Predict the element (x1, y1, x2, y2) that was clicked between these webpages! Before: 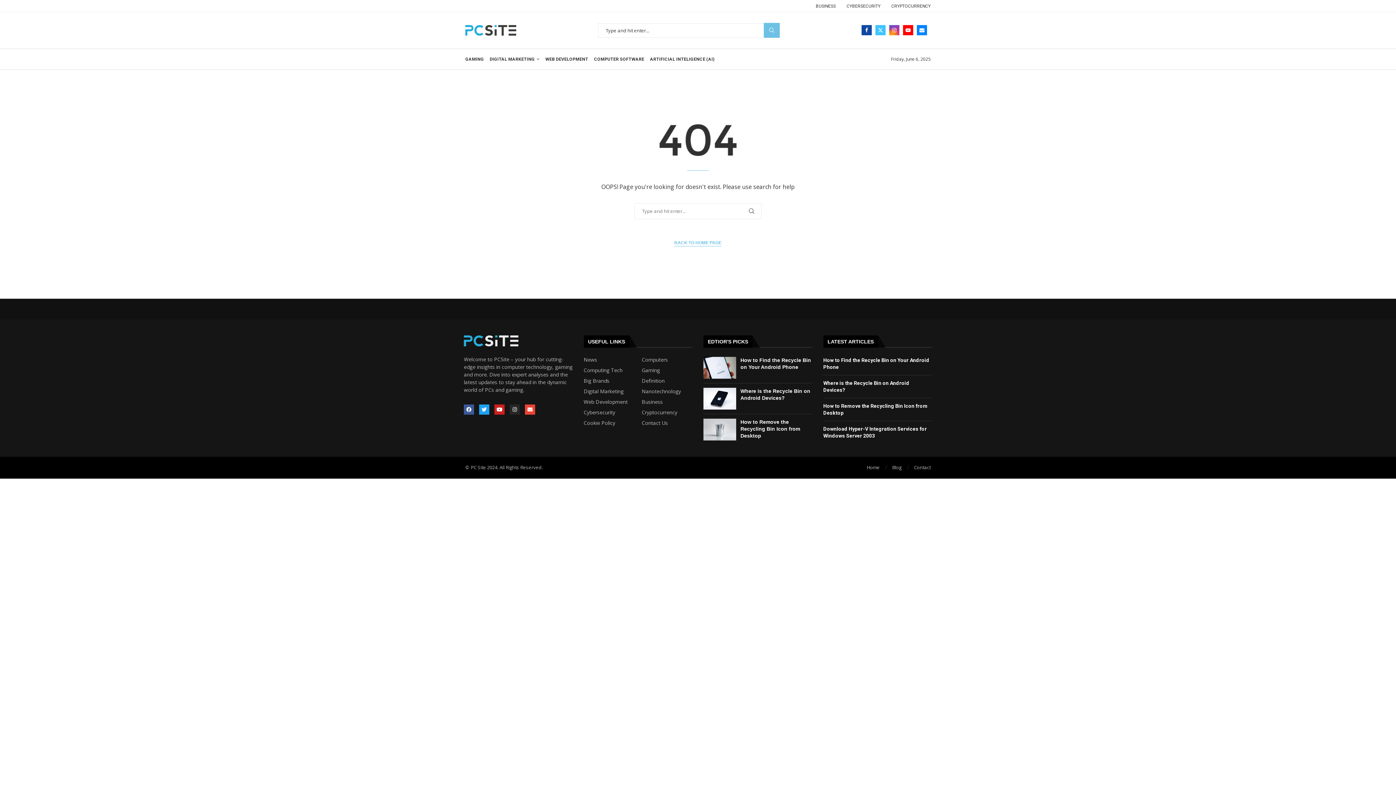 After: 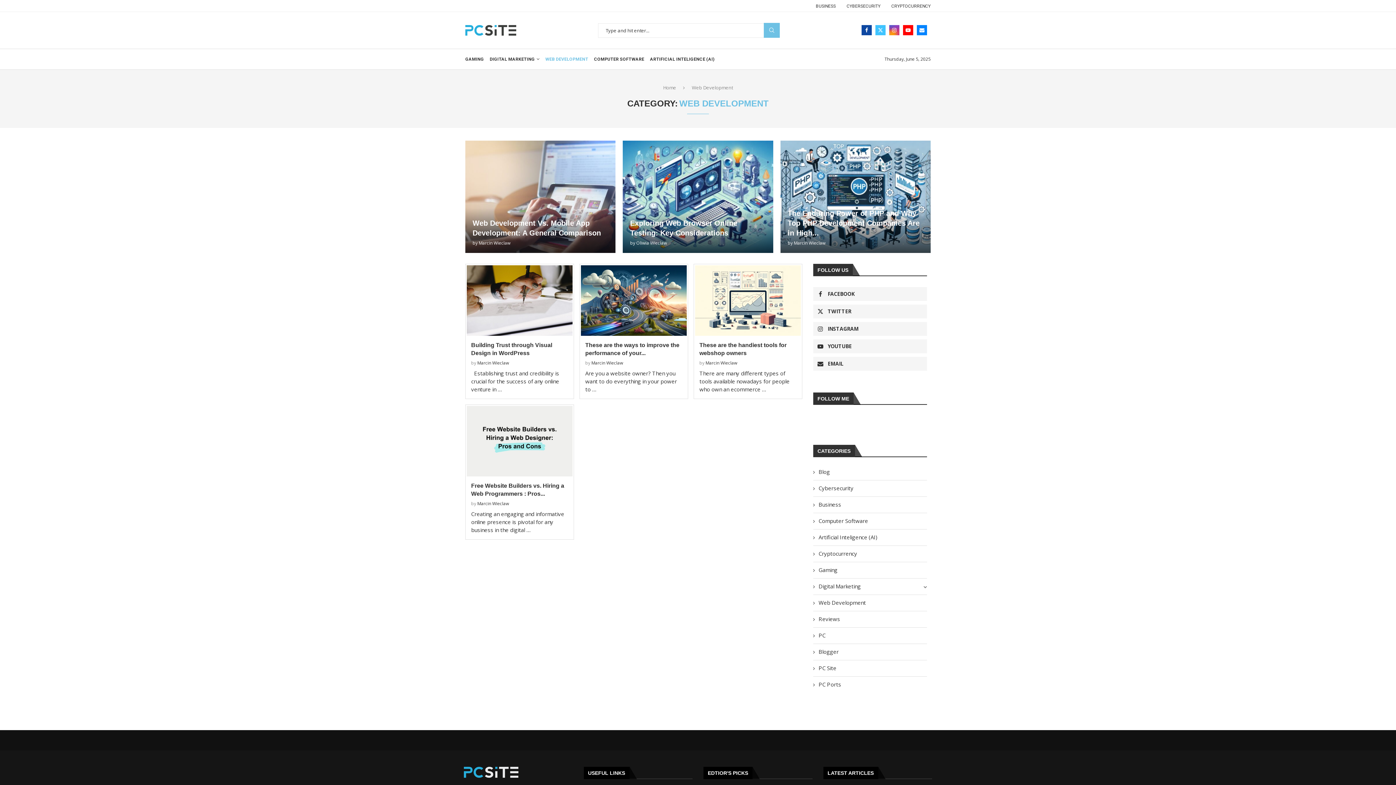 Action: label: WEB DEVELOPMENT bbox: (545, 49, 588, 69)